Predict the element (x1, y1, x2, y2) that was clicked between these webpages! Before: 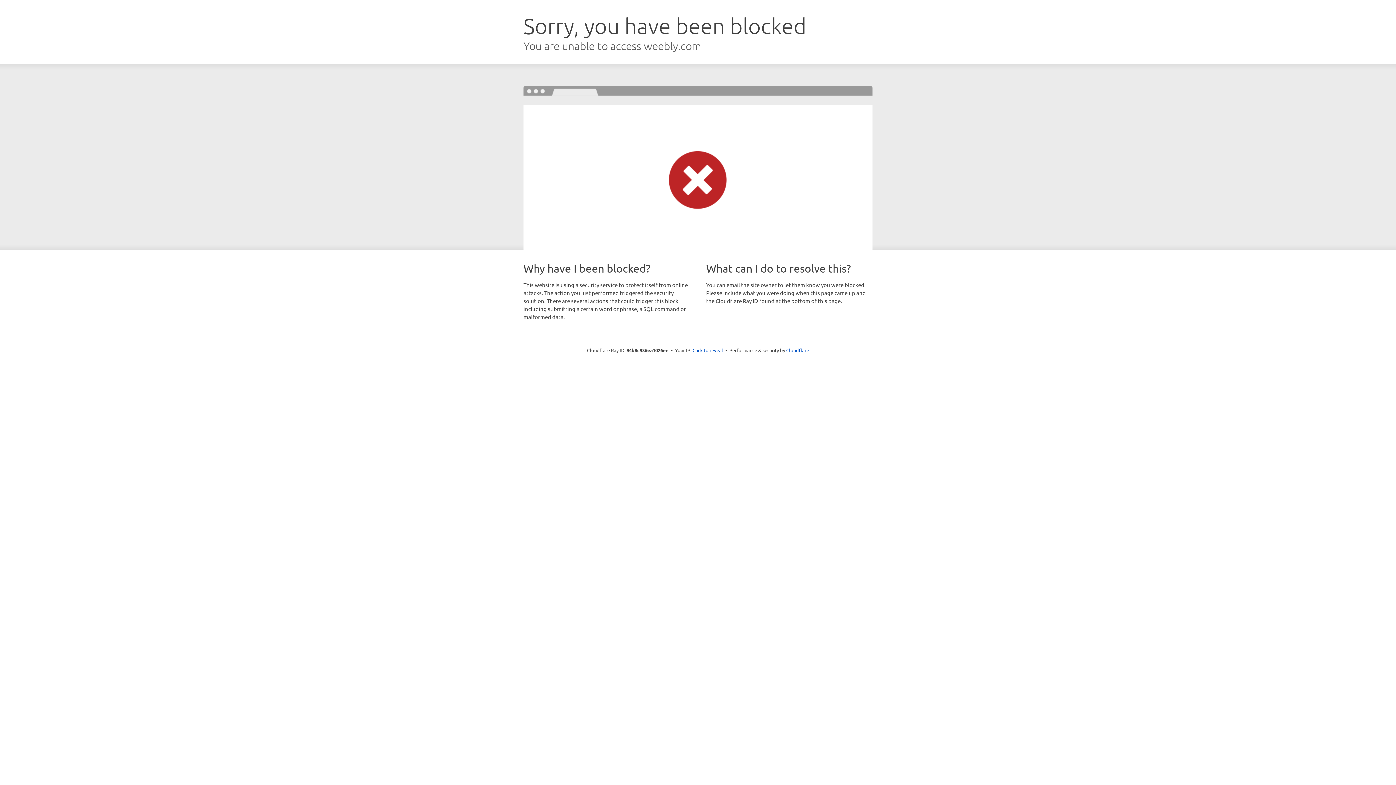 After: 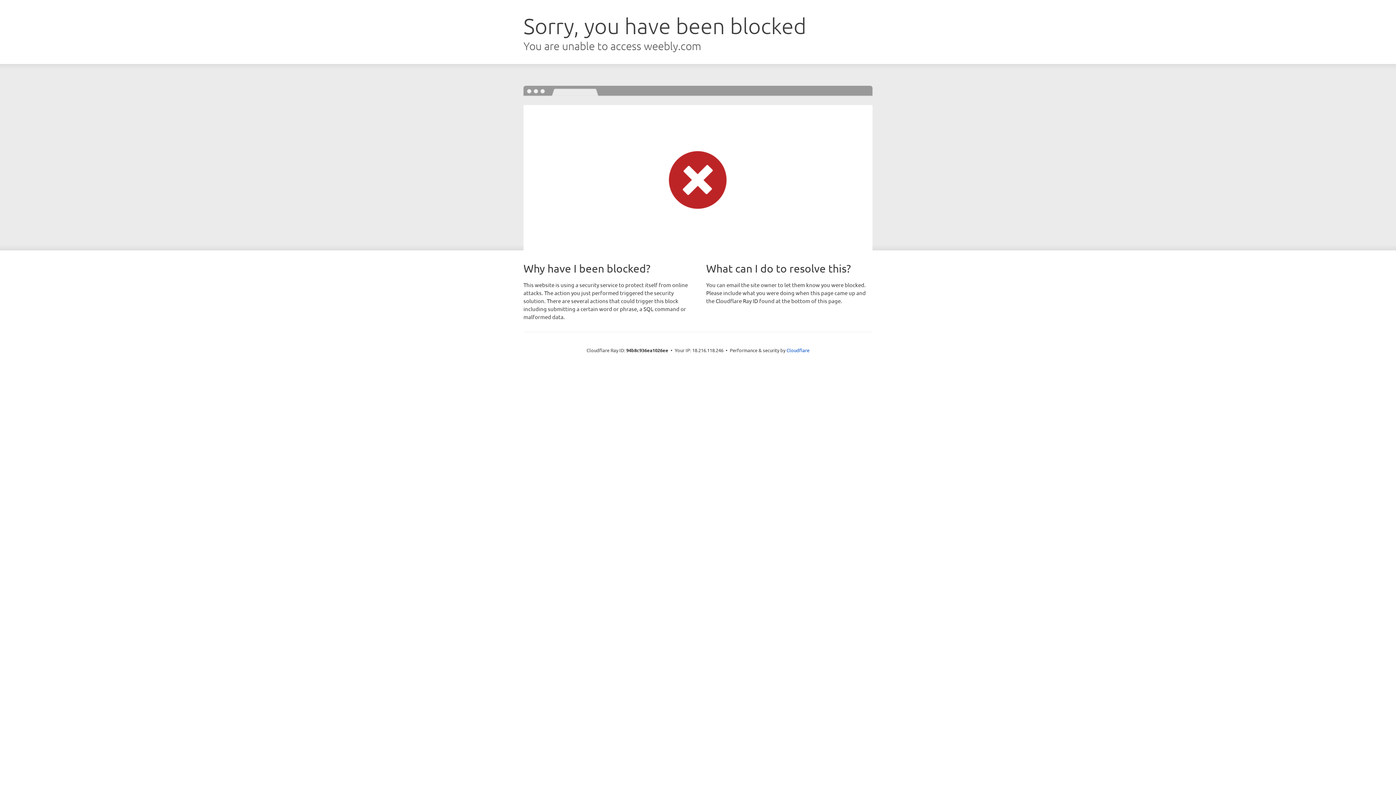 Action: label: Click to reveal bbox: (692, 346, 723, 353)